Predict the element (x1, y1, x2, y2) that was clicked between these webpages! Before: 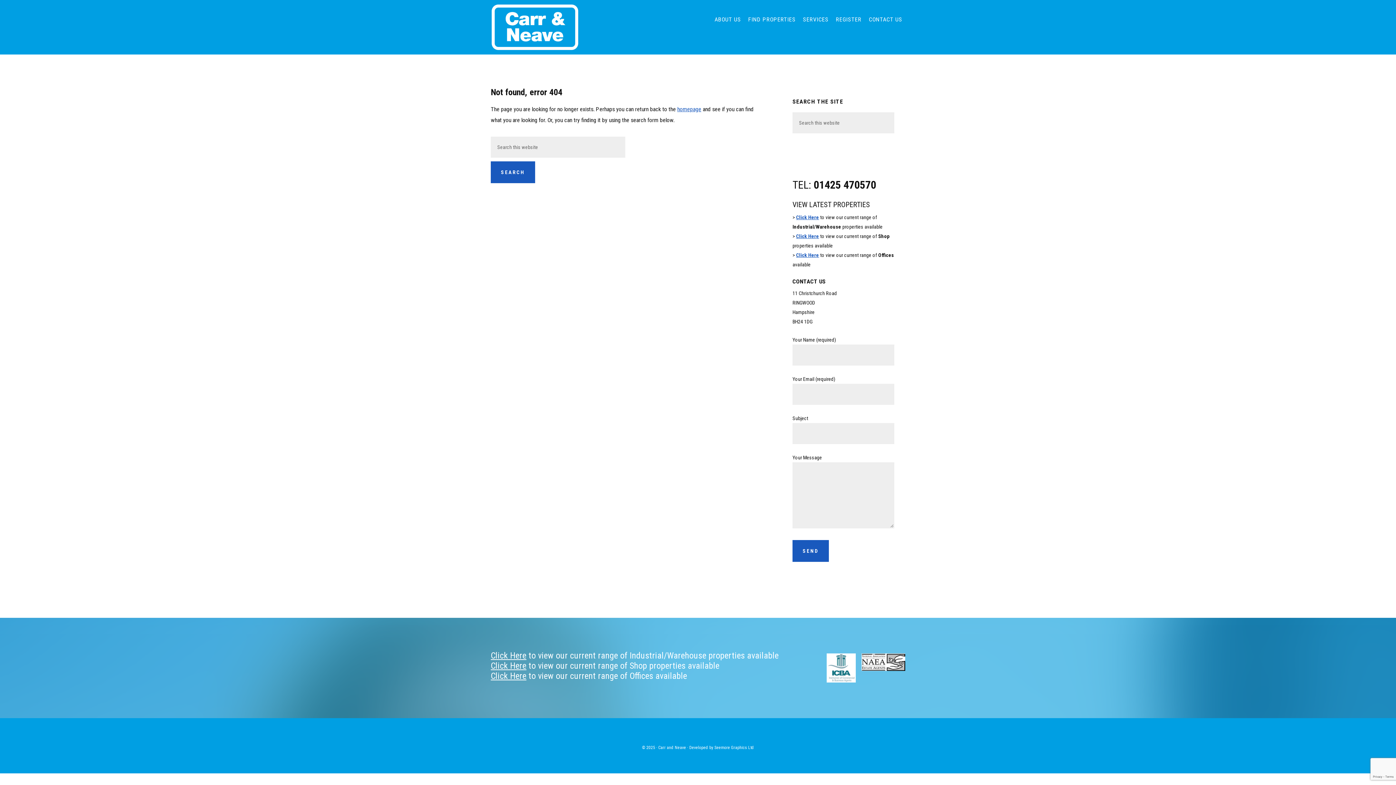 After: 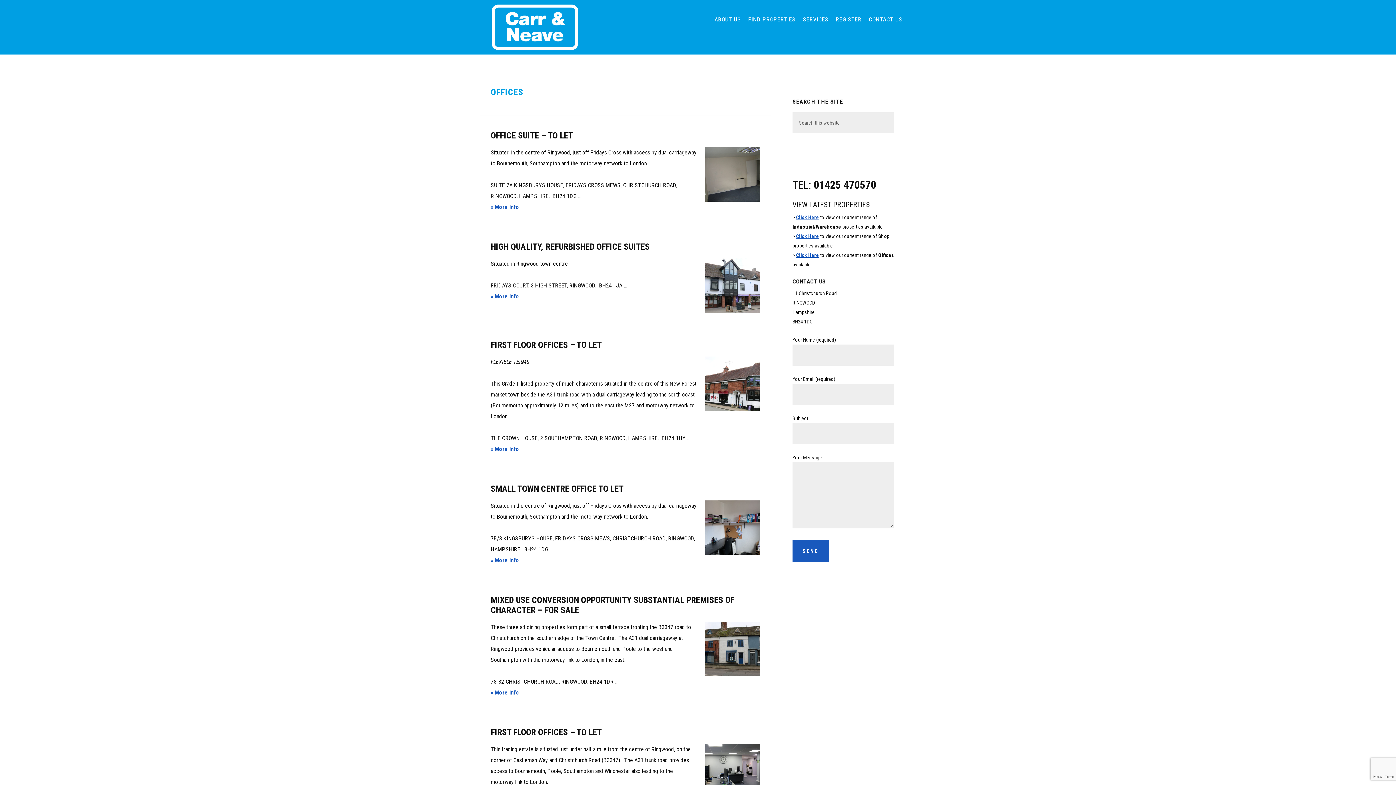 Action: bbox: (490, 671, 526, 681) label: Click Here